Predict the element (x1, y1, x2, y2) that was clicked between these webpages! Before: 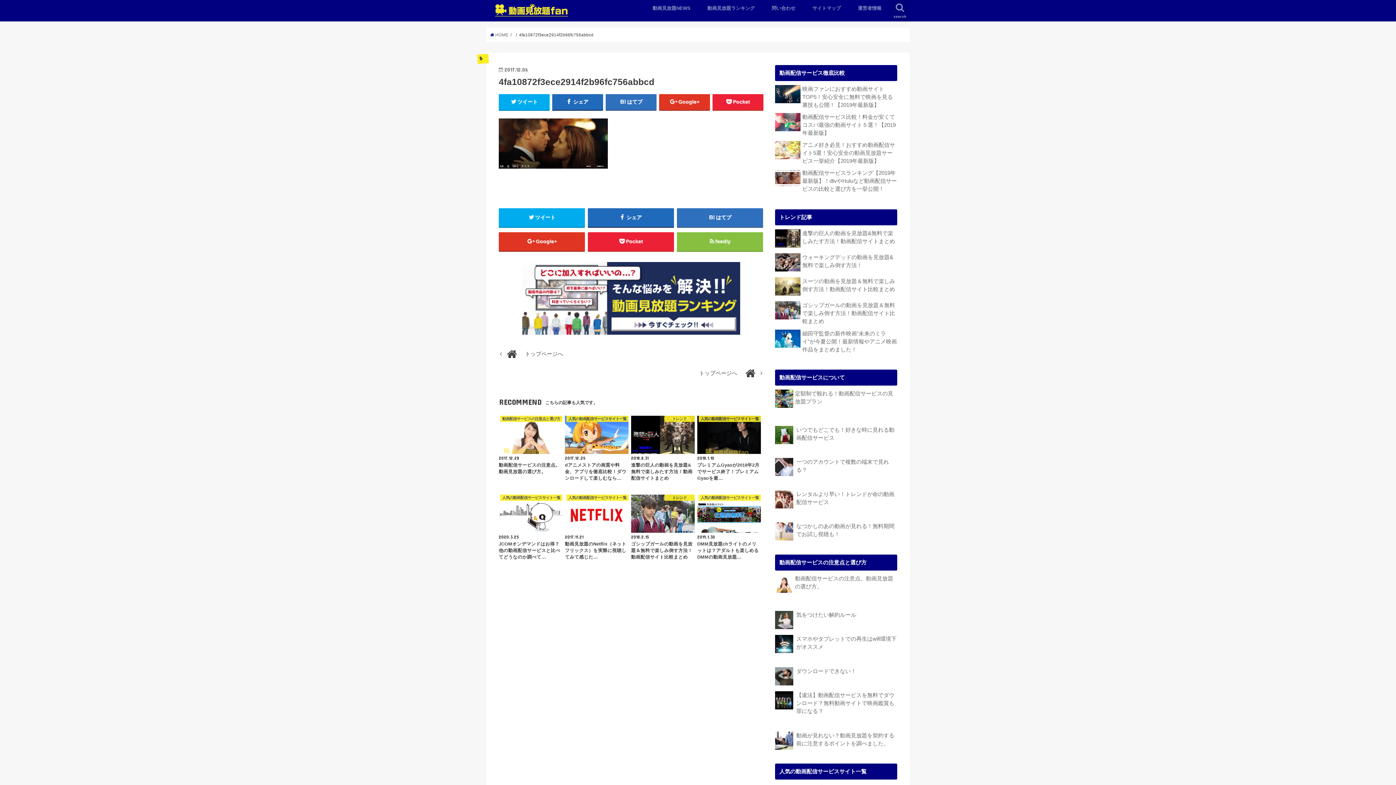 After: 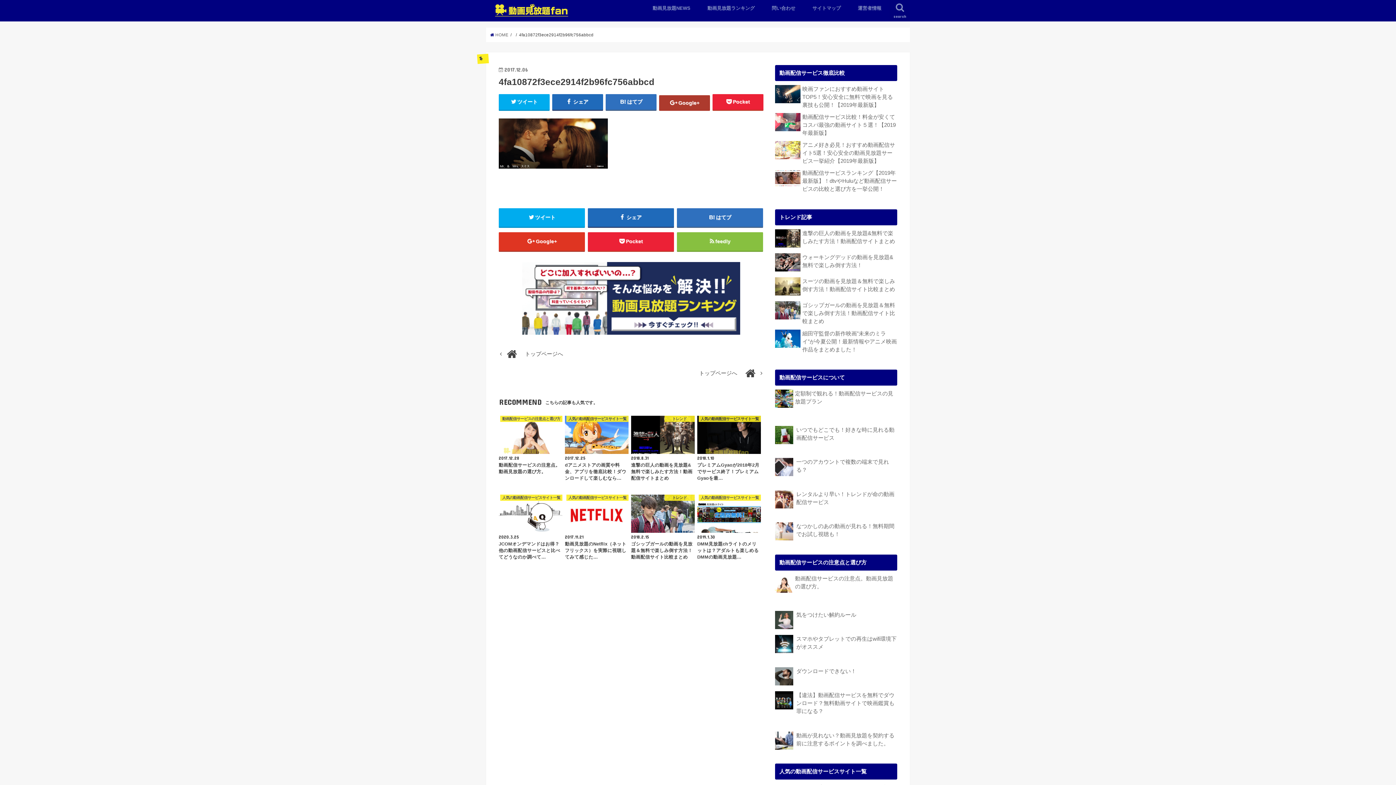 Action: bbox: (659, 94, 710, 109) label: Google+